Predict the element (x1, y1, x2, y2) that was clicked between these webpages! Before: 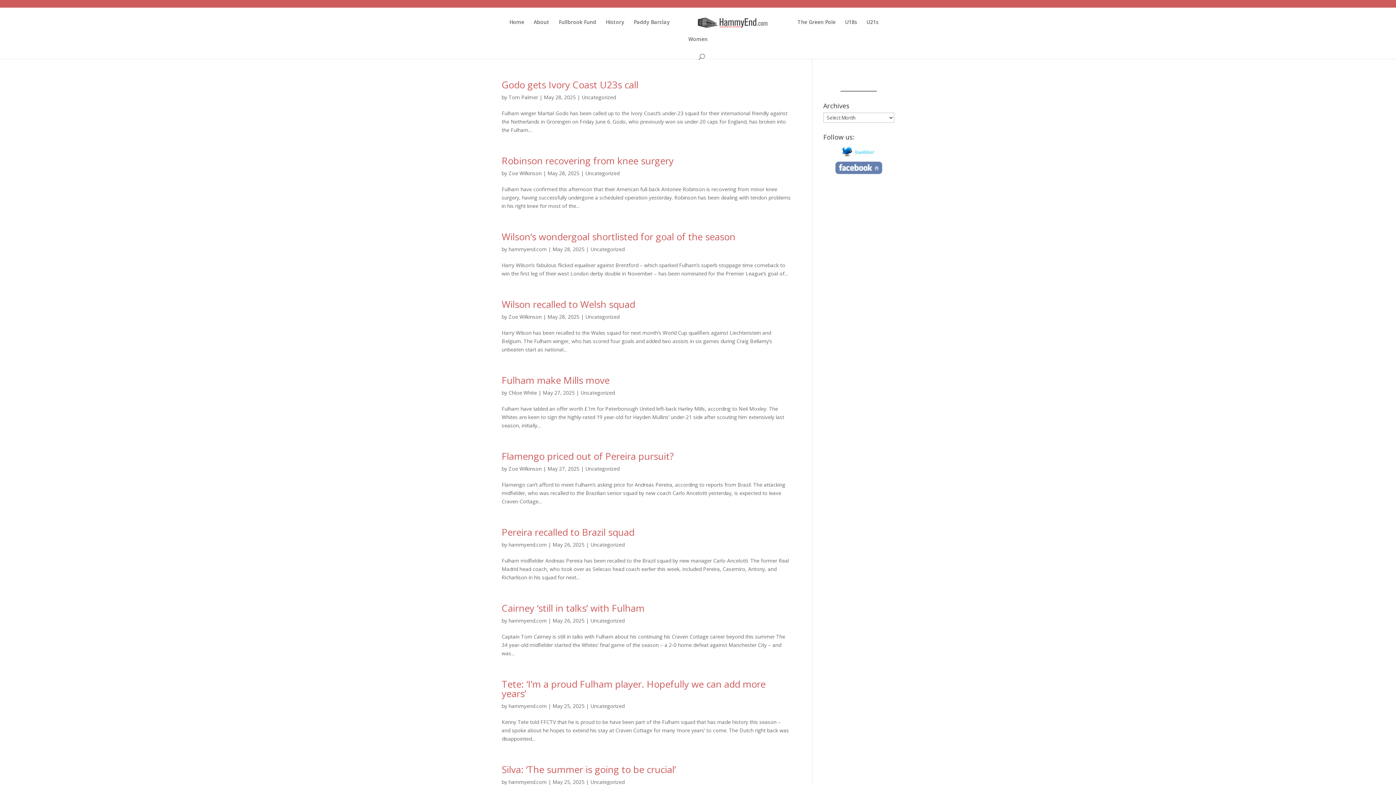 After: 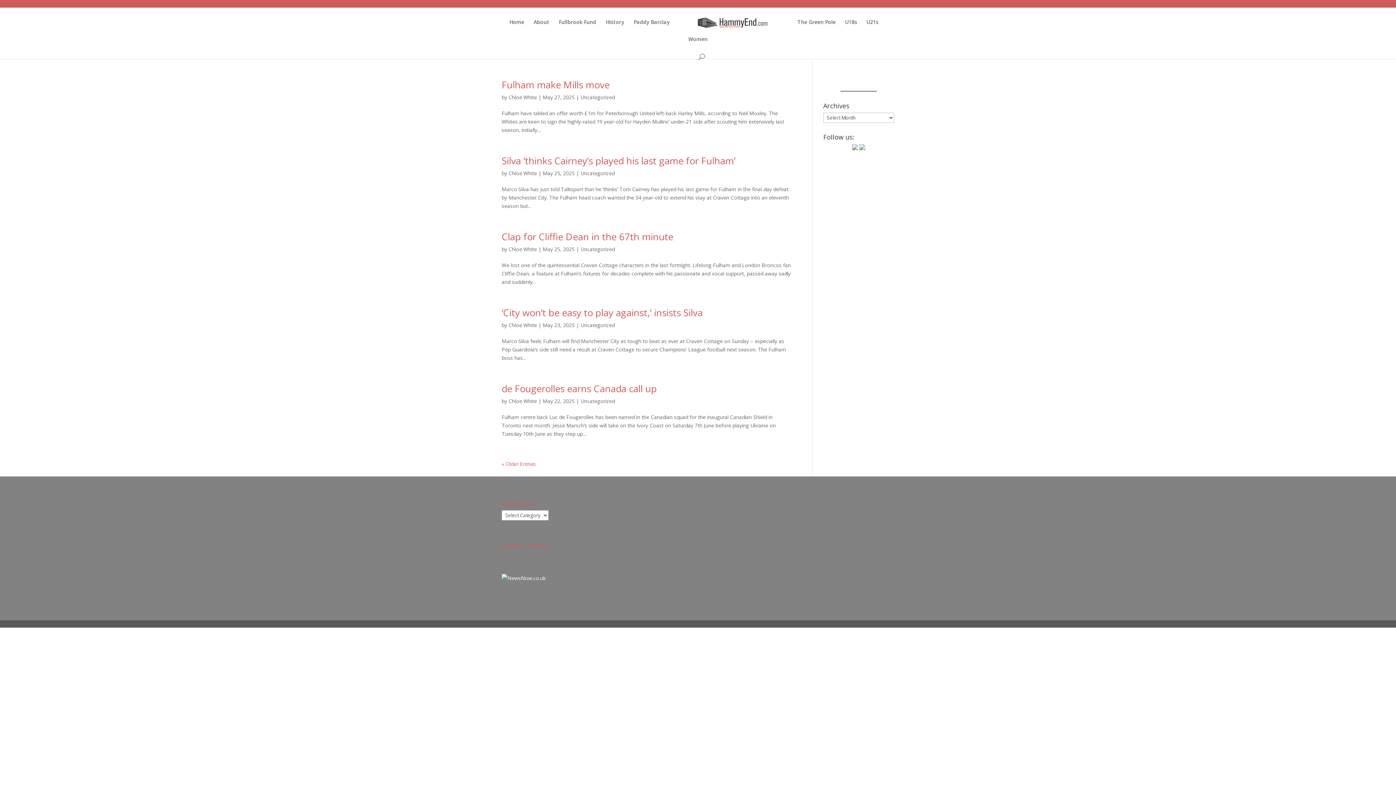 Action: bbox: (508, 389, 537, 396) label: Chloe White